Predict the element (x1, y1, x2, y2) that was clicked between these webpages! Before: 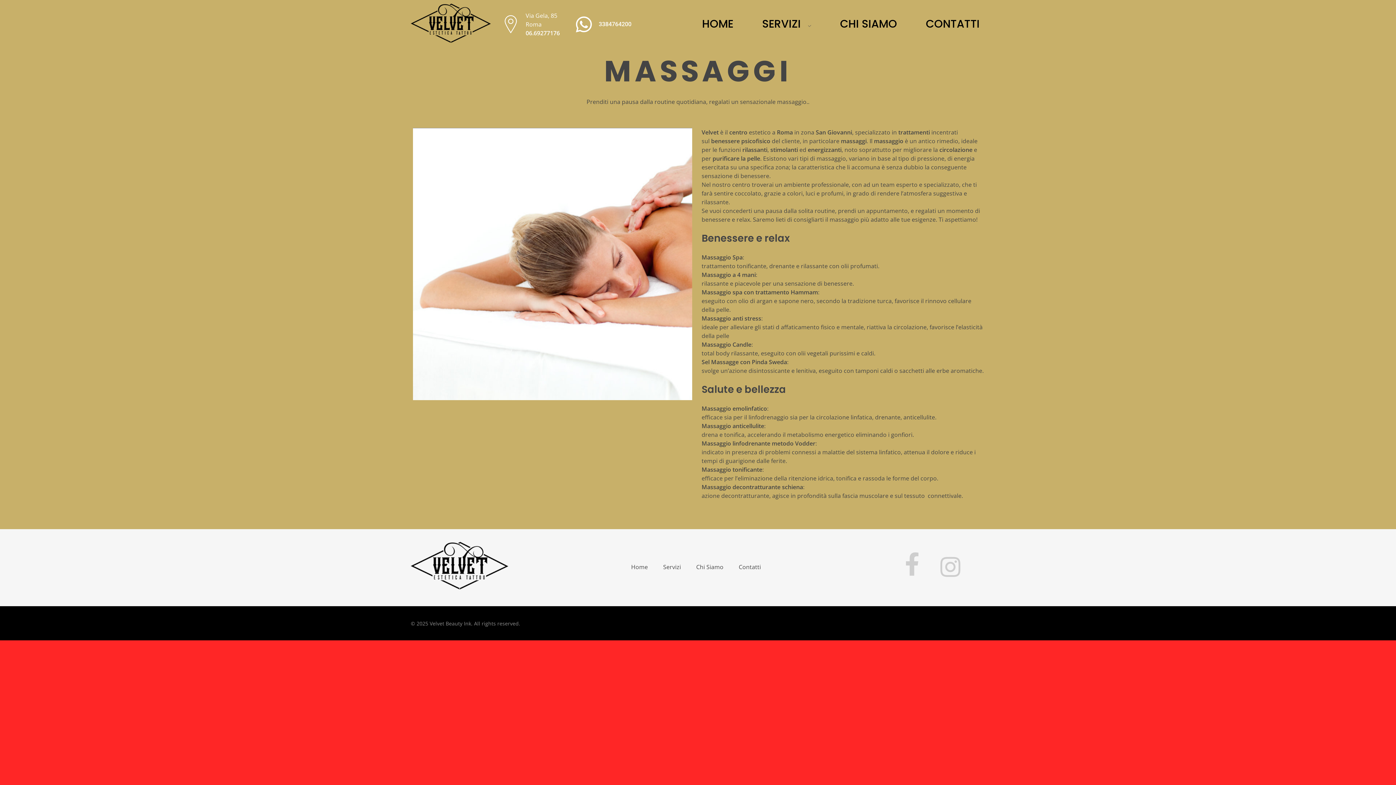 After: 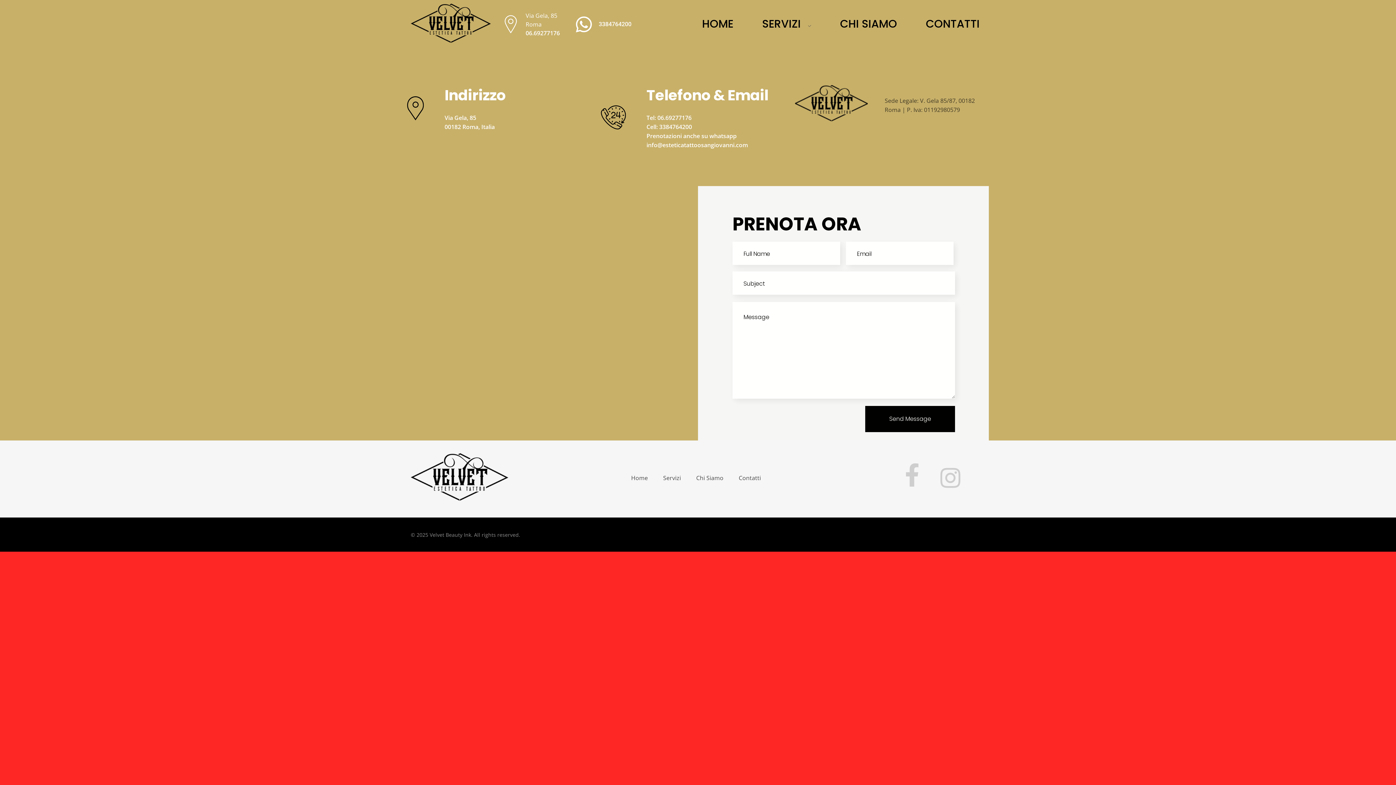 Action: bbox: (731, 562, 761, 571) label: Contatti